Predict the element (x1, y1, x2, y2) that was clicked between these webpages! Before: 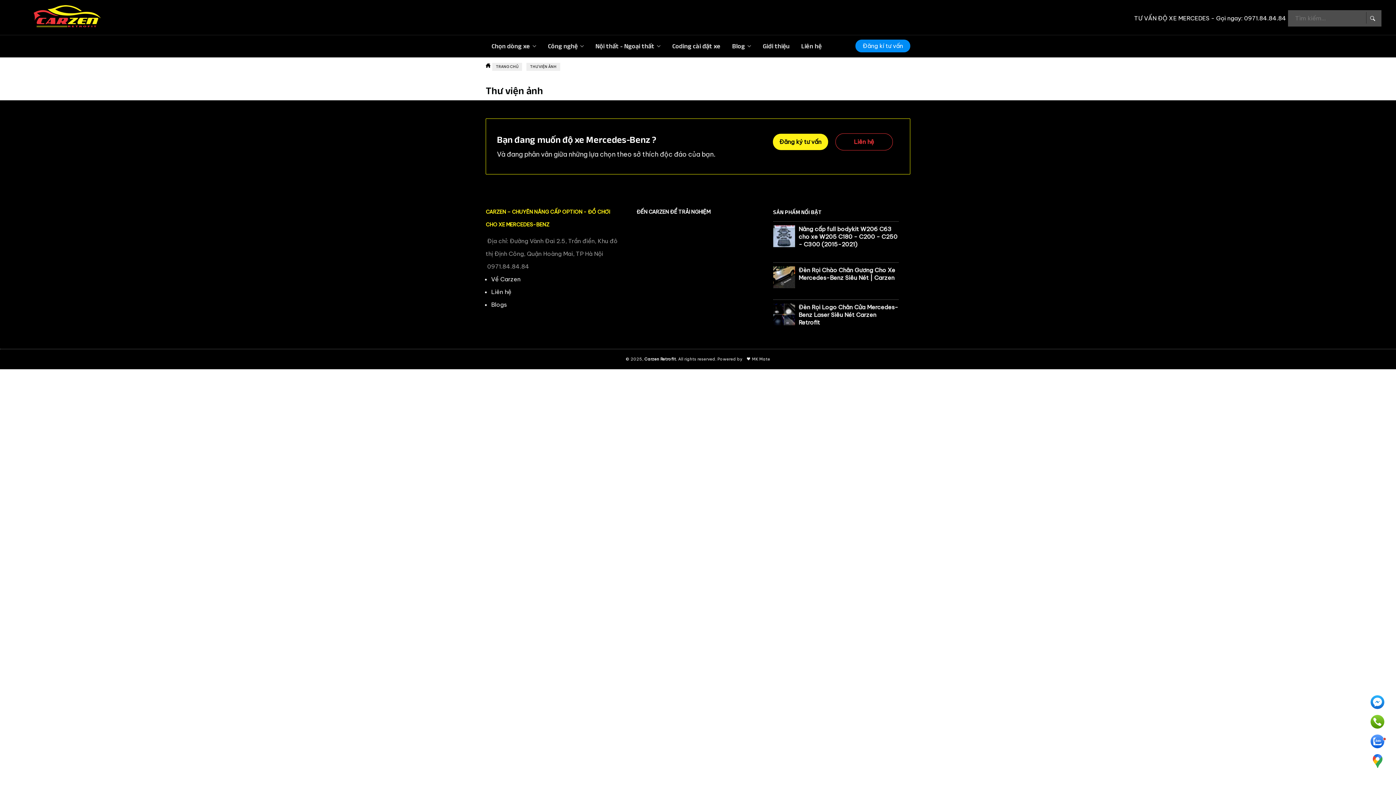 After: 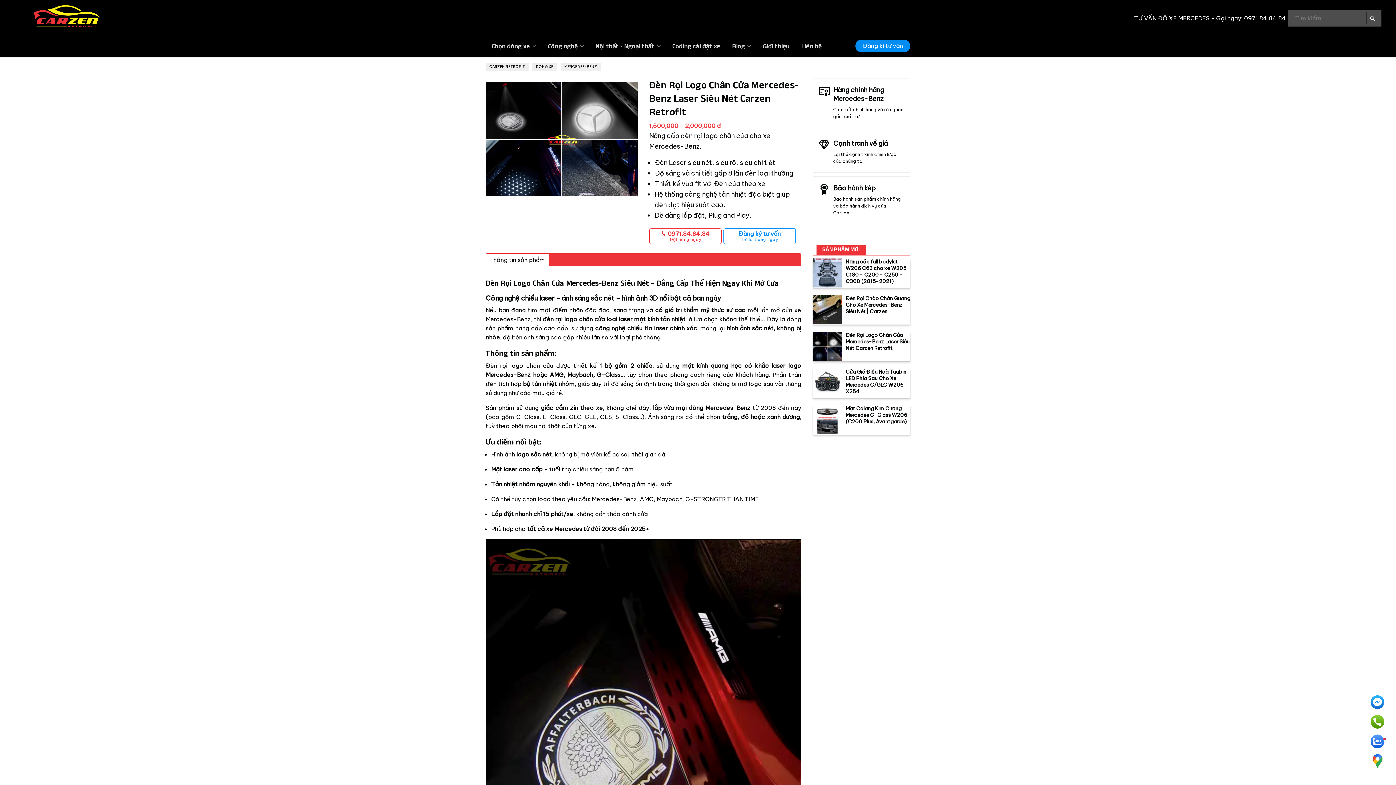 Action: label: Đèn Rọi Logo Chân Cửa Mercedes-Benz Laser Siêu Nét Carzen Retrofit bbox: (773, 303, 898, 329)